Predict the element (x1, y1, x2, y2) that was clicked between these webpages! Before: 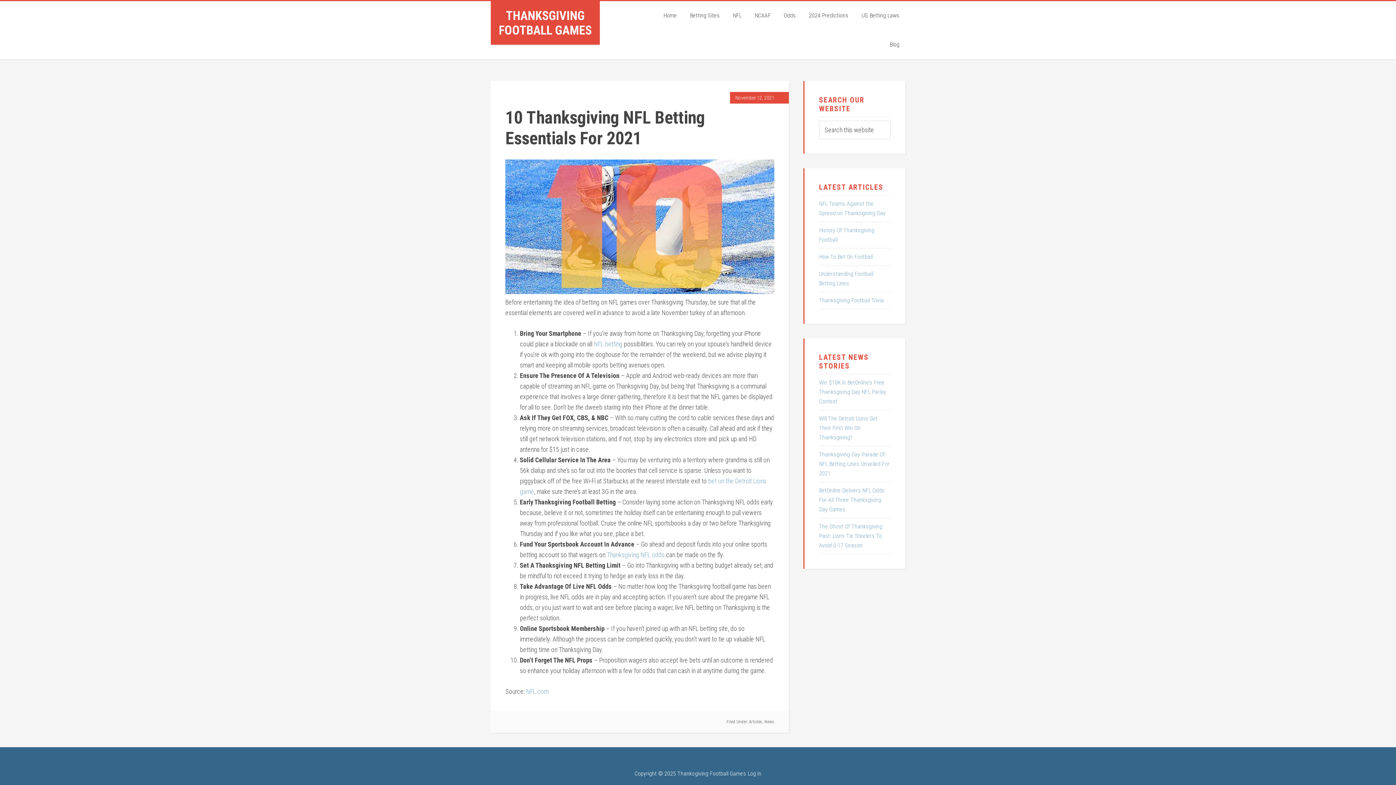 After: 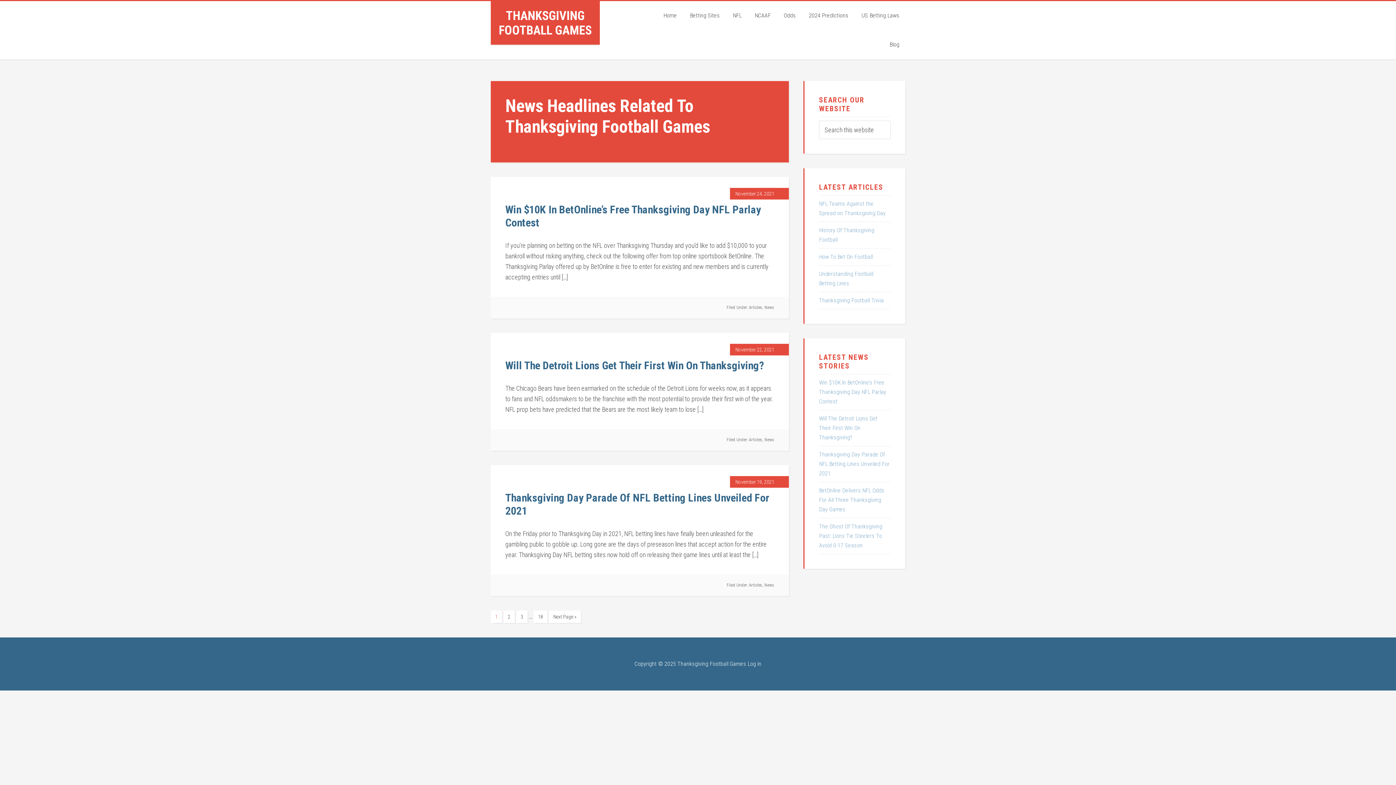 Action: bbox: (764, 719, 774, 724) label: News